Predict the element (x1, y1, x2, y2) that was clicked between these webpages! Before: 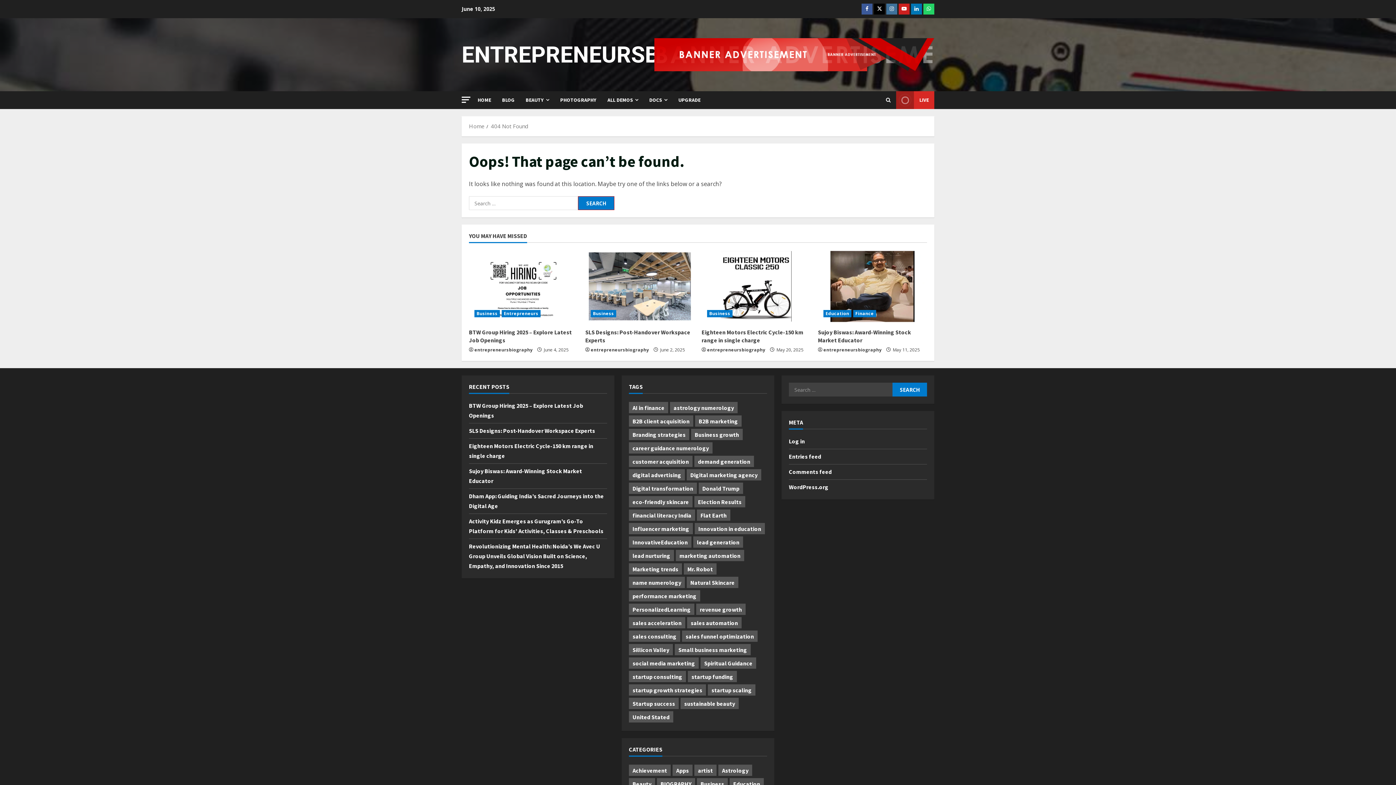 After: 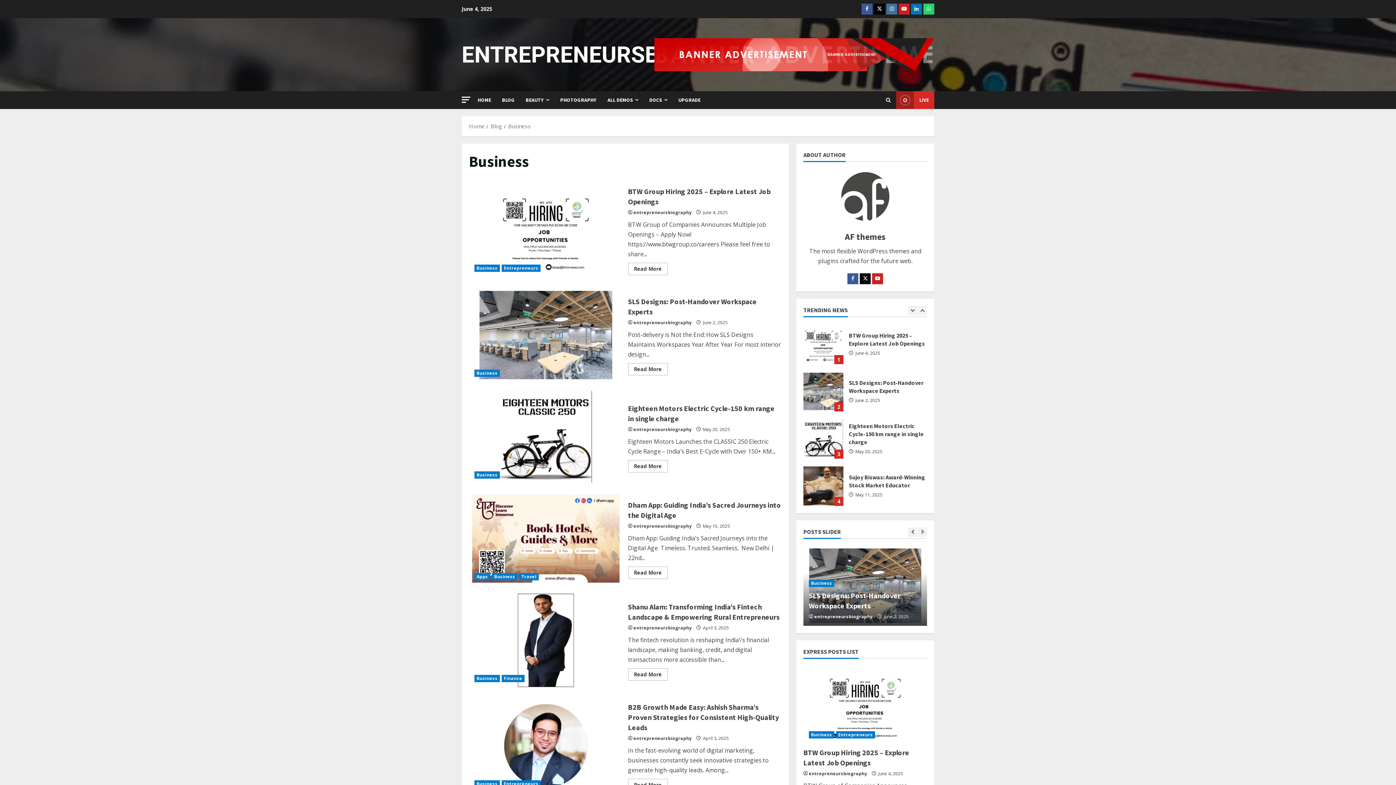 Action: bbox: (474, 310, 499, 317) label: Business